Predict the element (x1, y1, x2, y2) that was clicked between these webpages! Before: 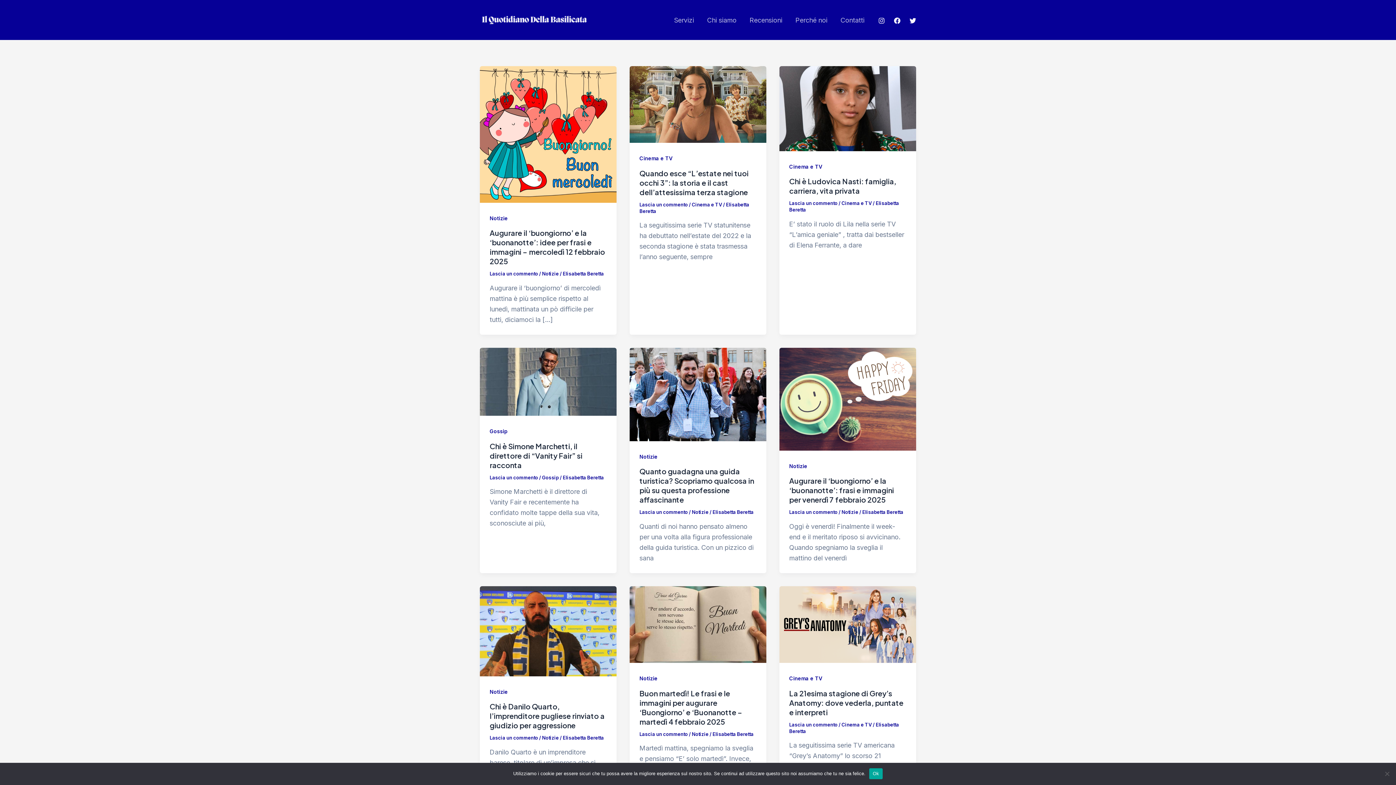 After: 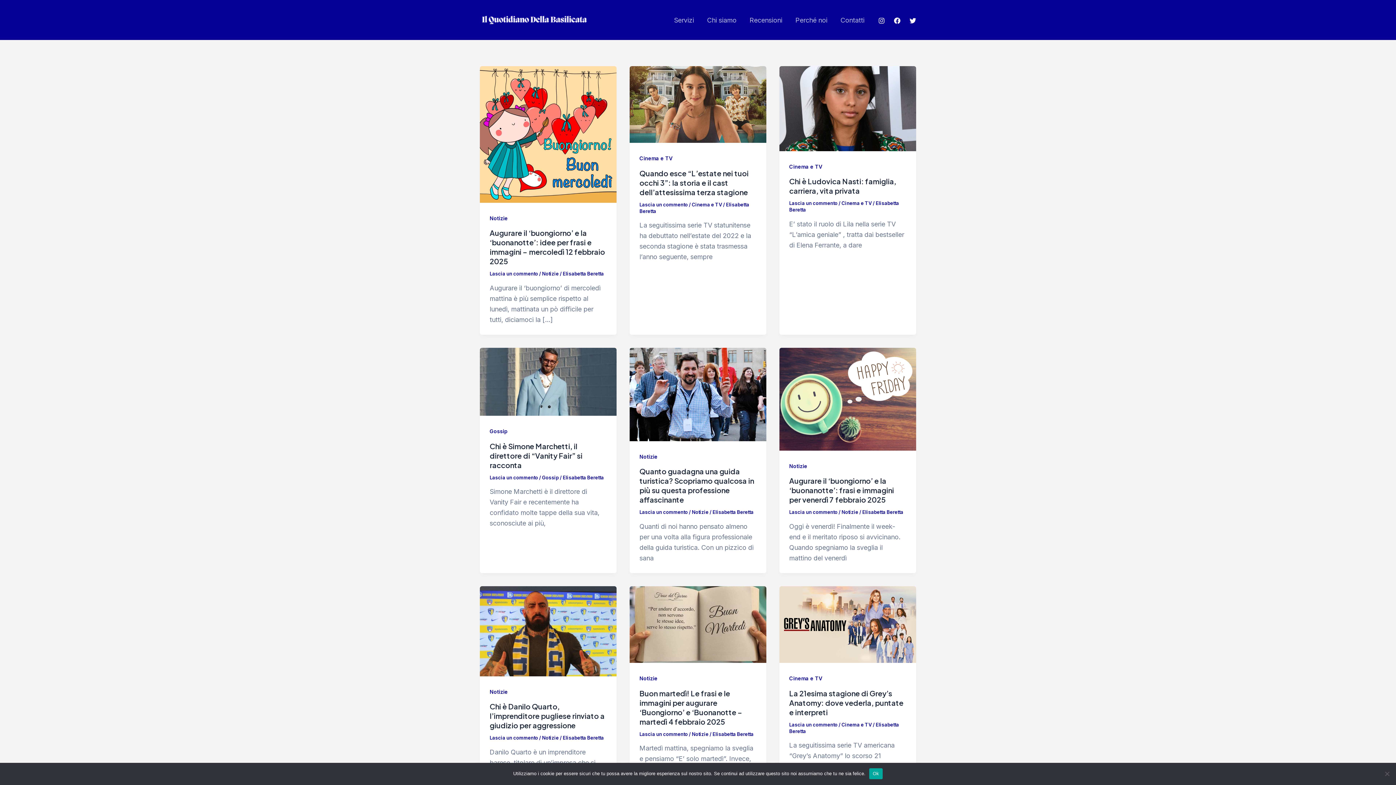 Action: bbox: (878, 17, 885, 23) label: Instagram